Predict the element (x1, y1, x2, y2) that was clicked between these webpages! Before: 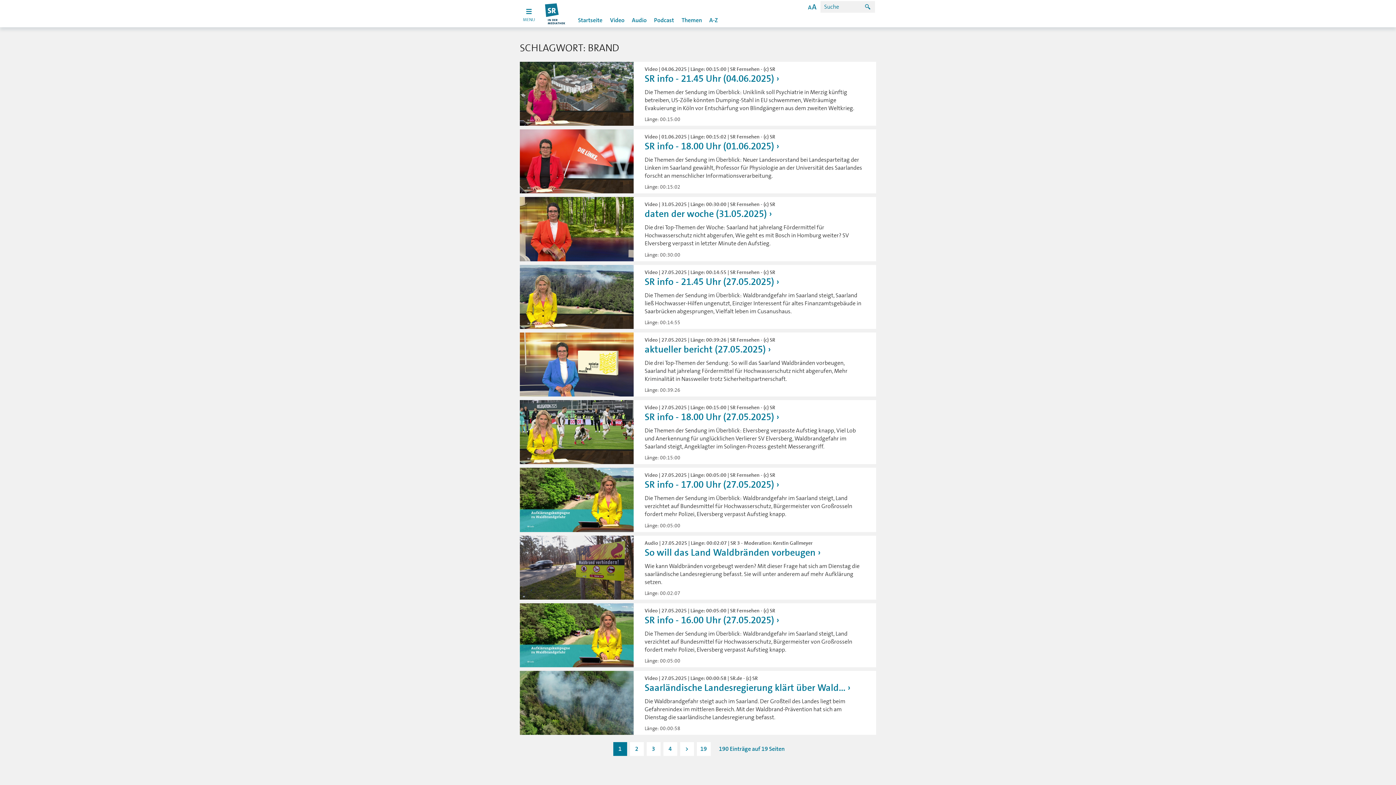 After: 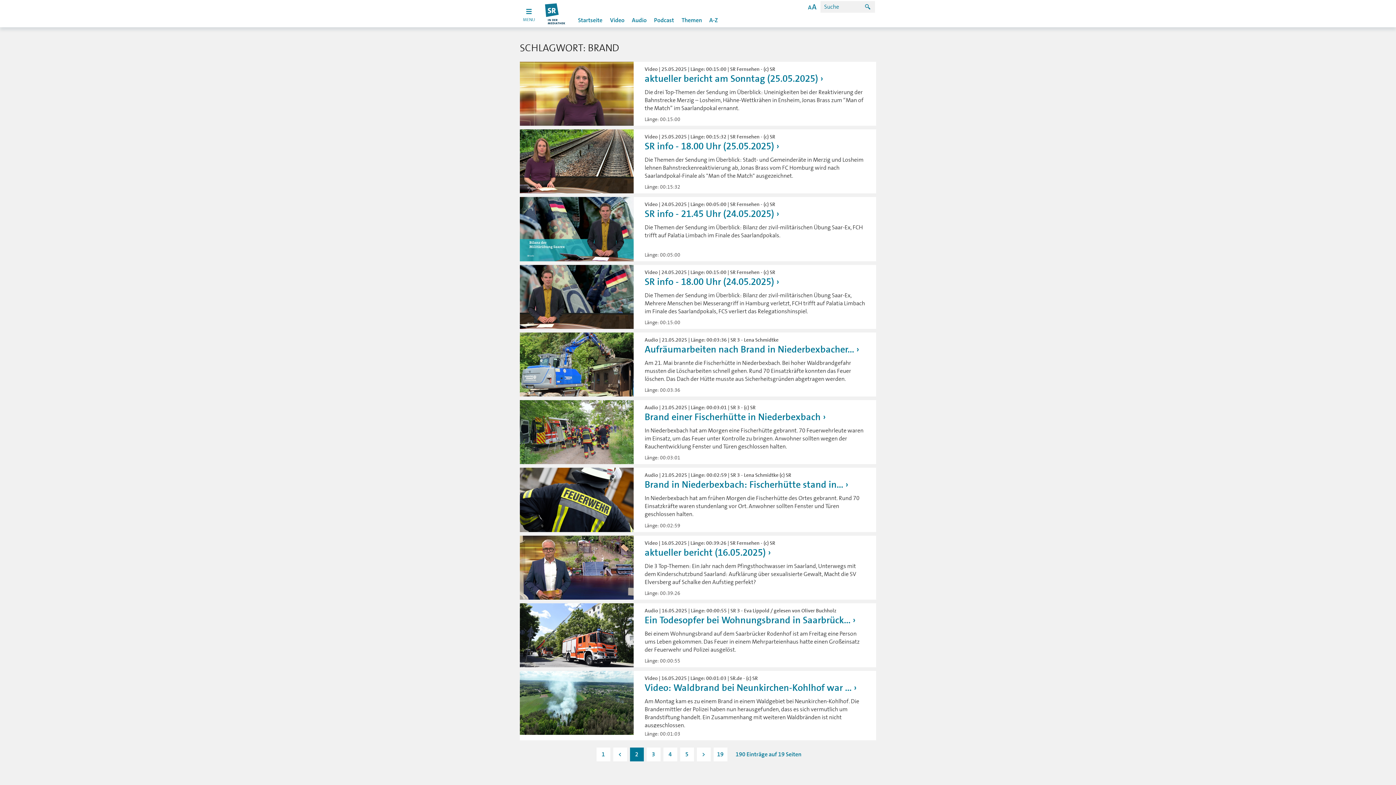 Action: bbox: (680, 742, 694, 756) label: >